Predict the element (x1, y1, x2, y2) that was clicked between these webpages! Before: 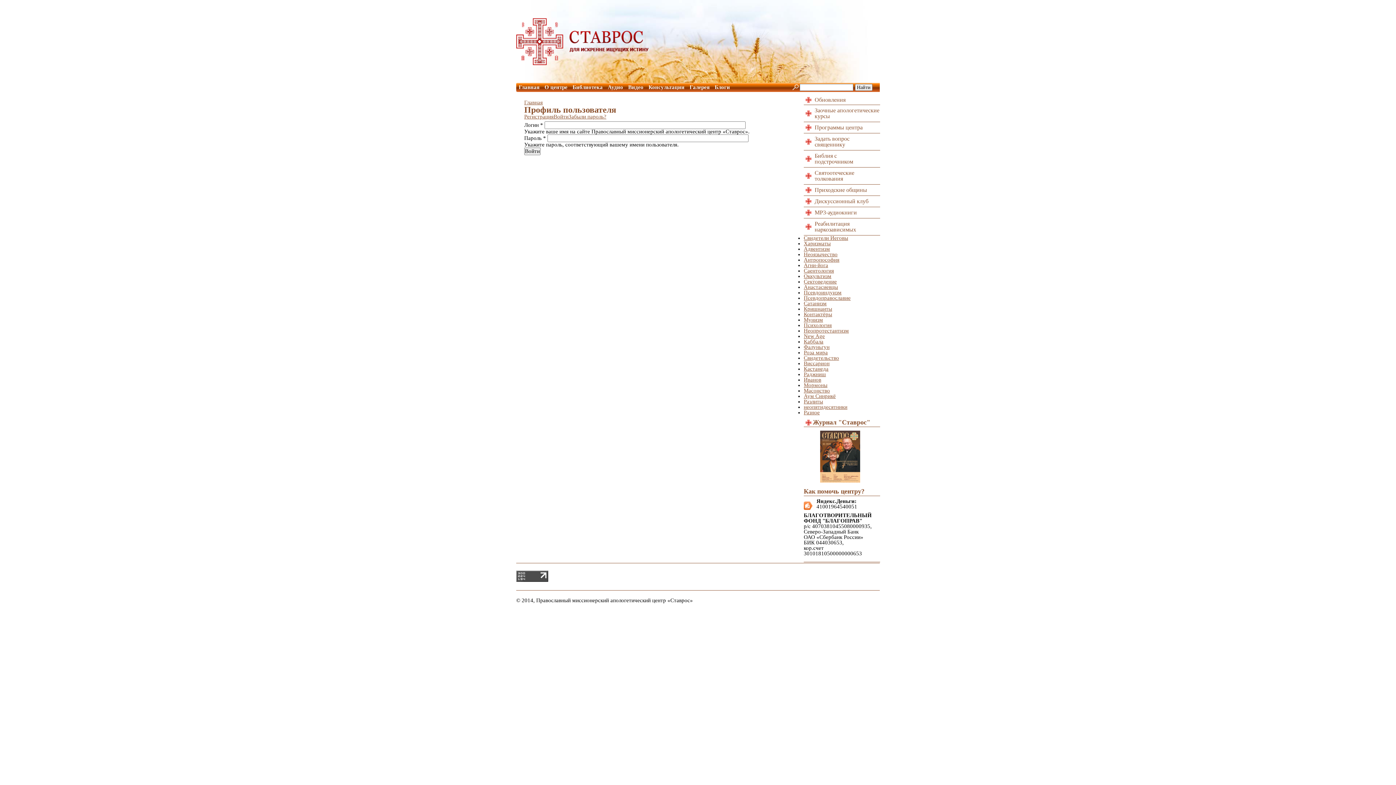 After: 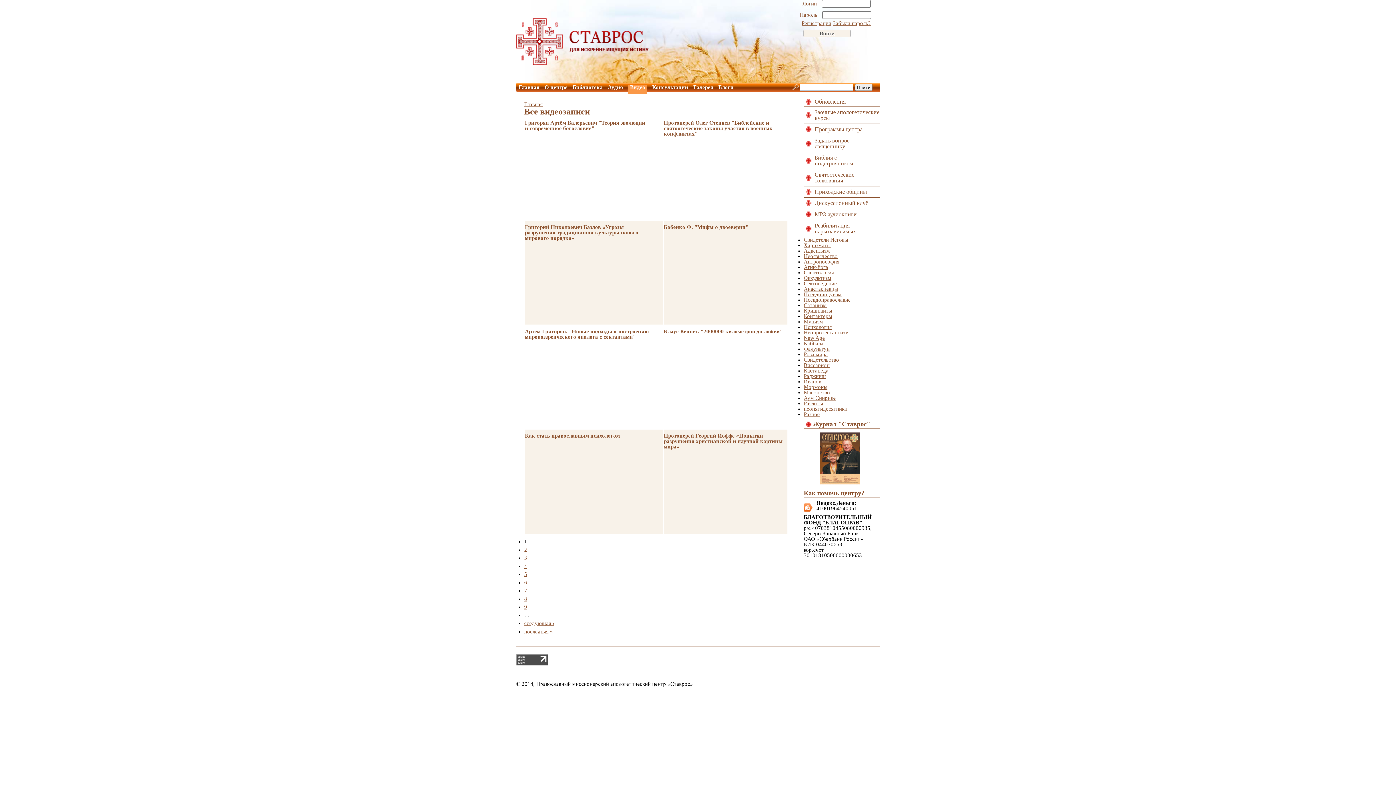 Action: bbox: (628, 84, 643, 90) label: Видео